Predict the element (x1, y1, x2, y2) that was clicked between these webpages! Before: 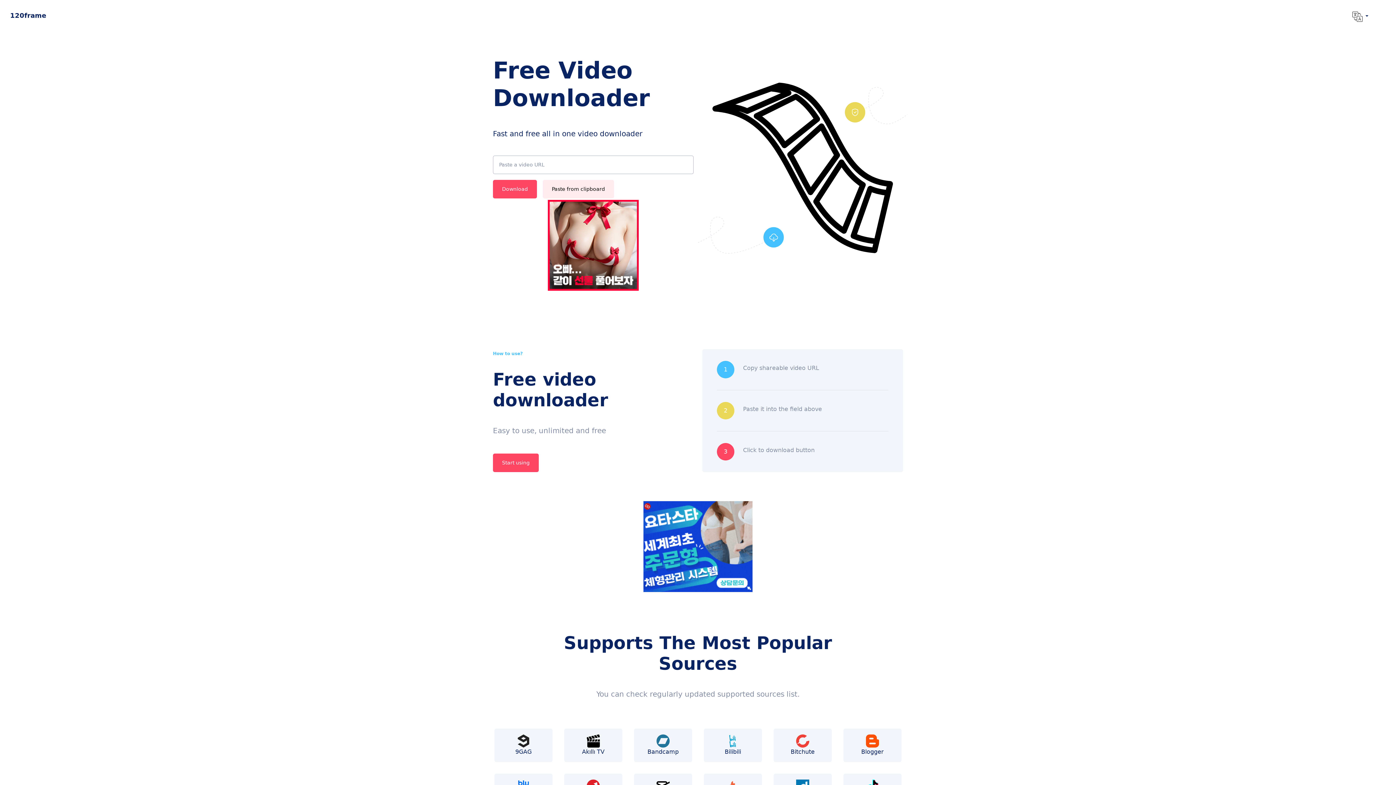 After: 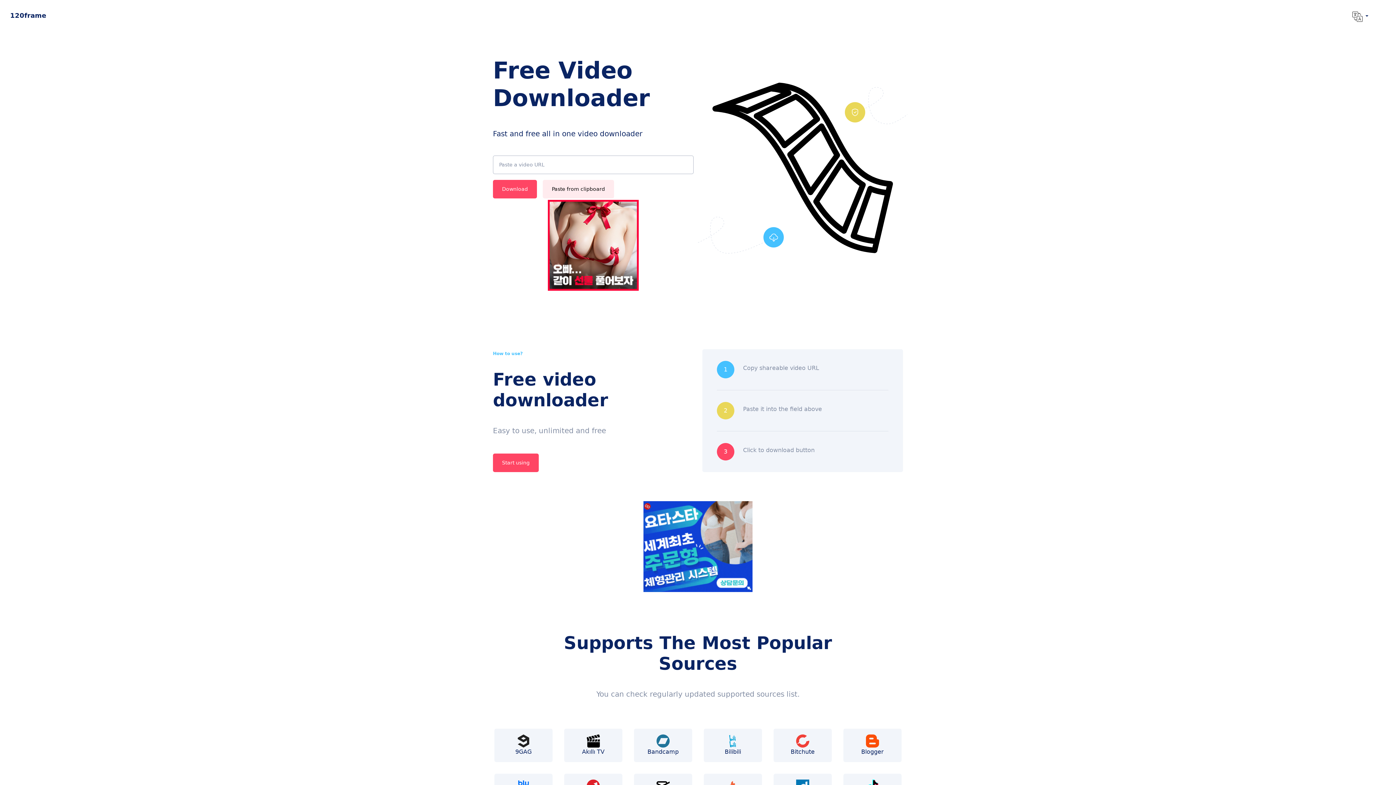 Action: bbox: (704, 734, 762, 755) label: Bilibili